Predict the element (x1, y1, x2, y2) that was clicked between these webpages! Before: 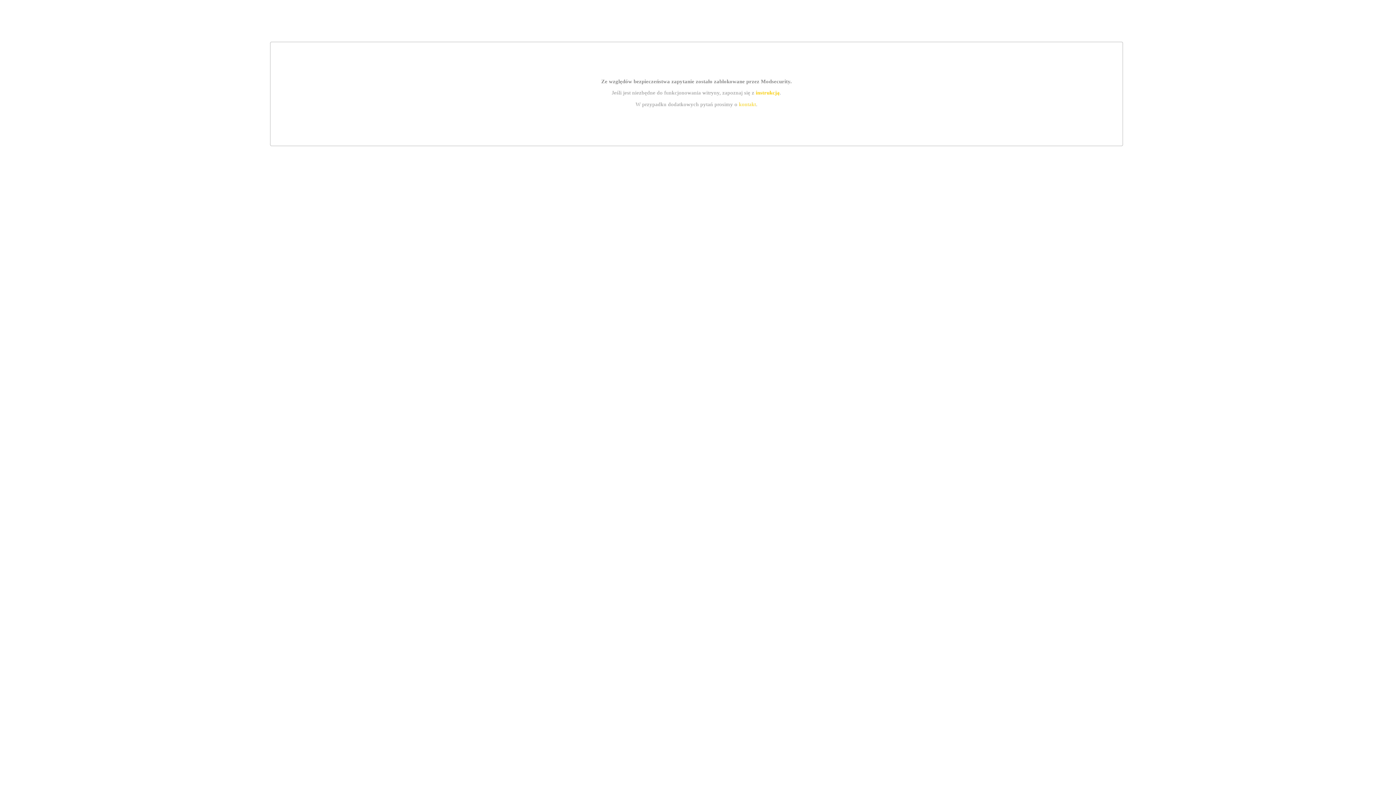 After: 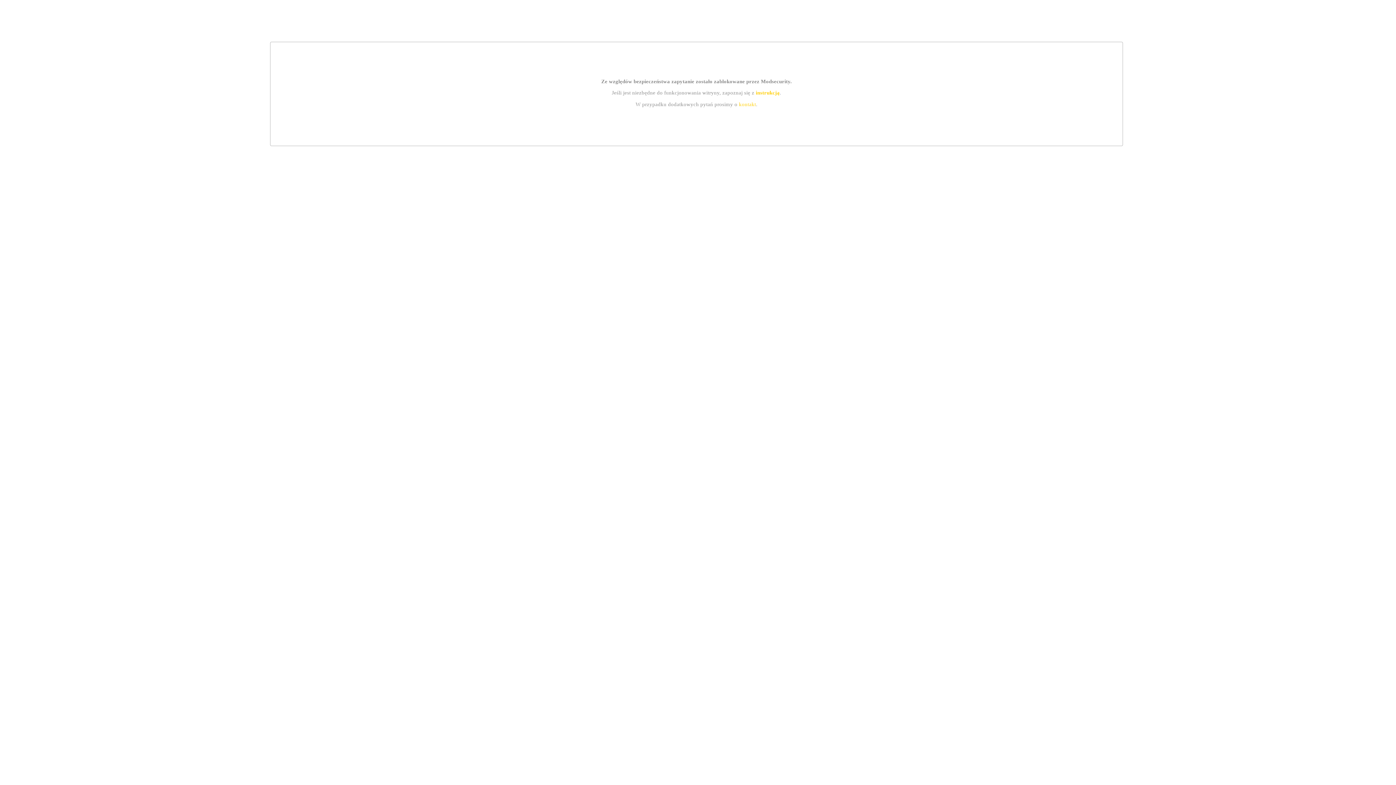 Action: bbox: (739, 101, 756, 107) label: kontakt